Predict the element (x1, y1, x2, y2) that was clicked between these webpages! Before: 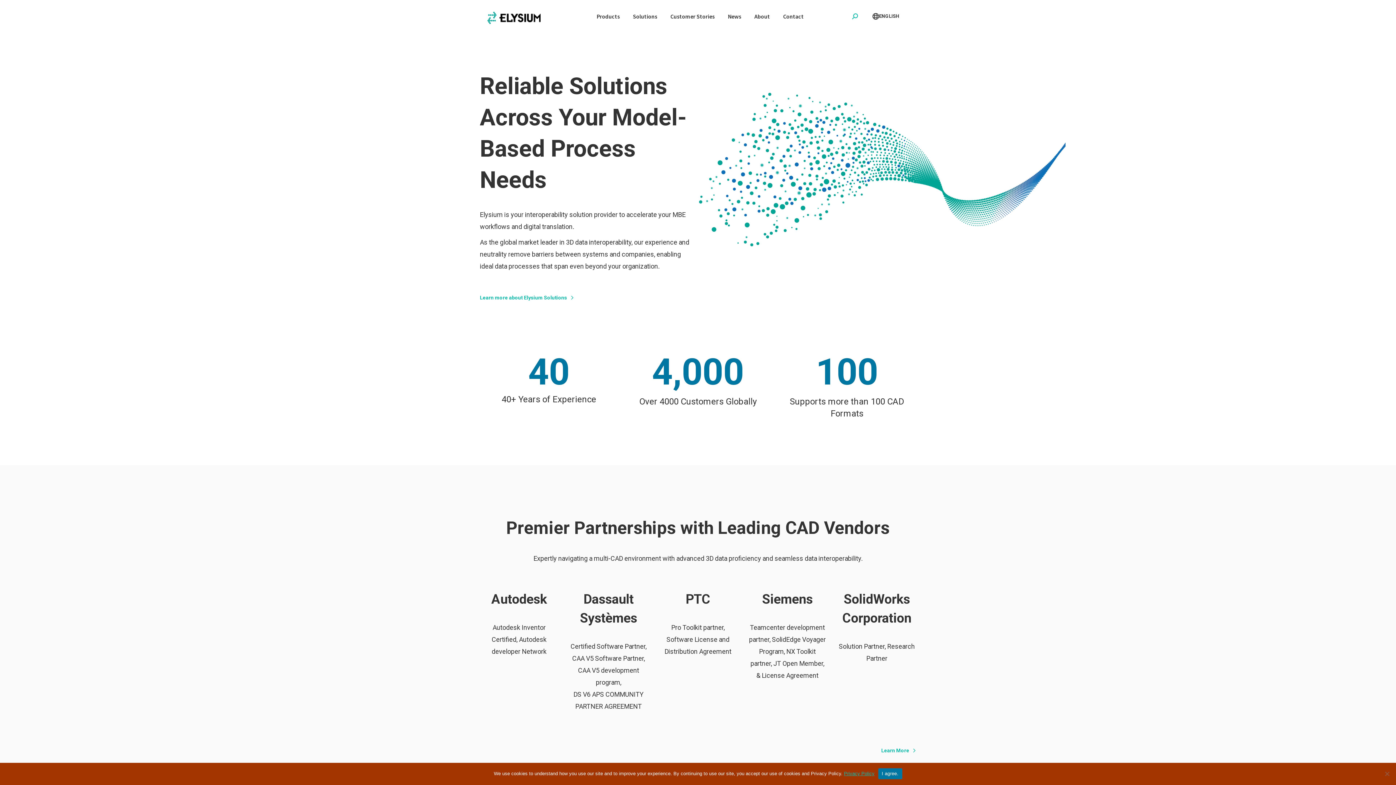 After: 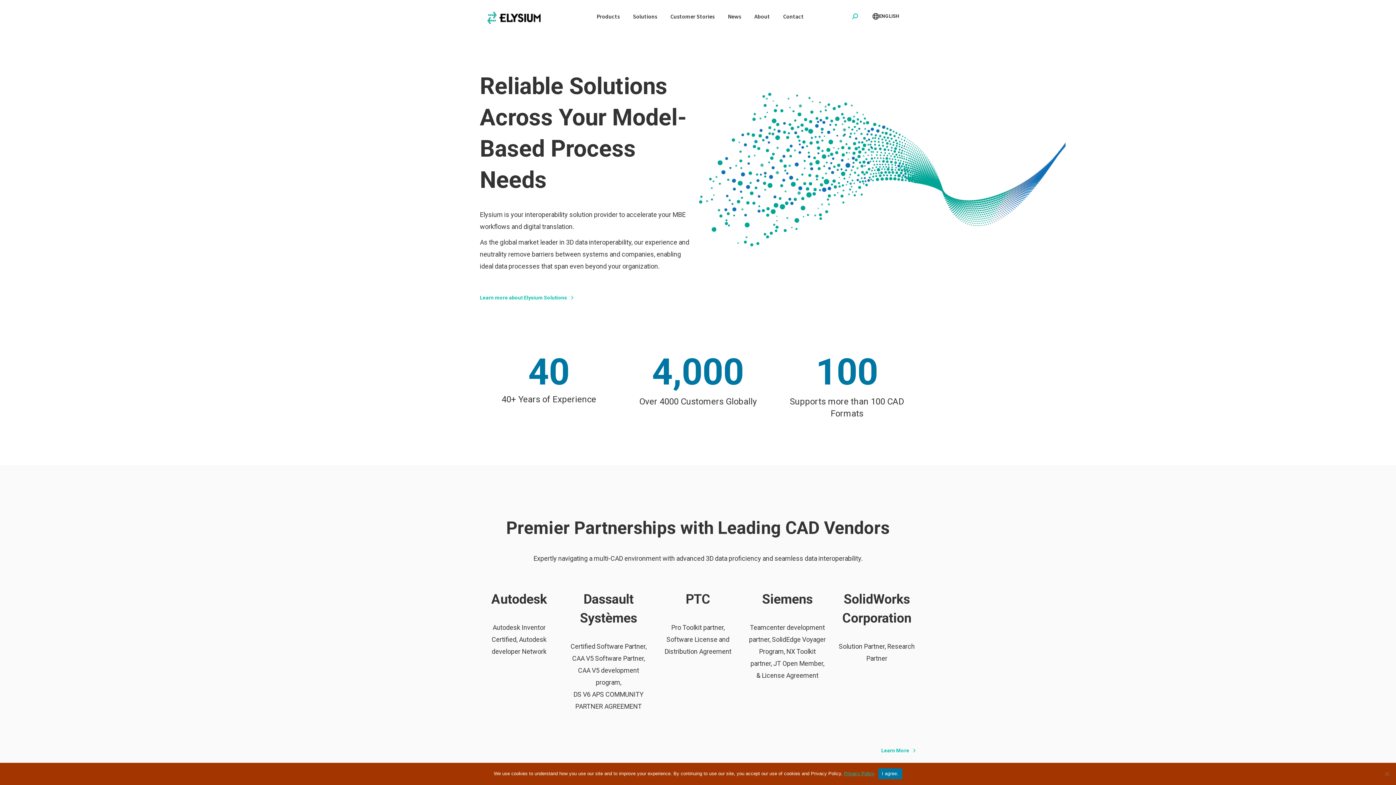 Action: bbox: (480, 1, 550, 30)